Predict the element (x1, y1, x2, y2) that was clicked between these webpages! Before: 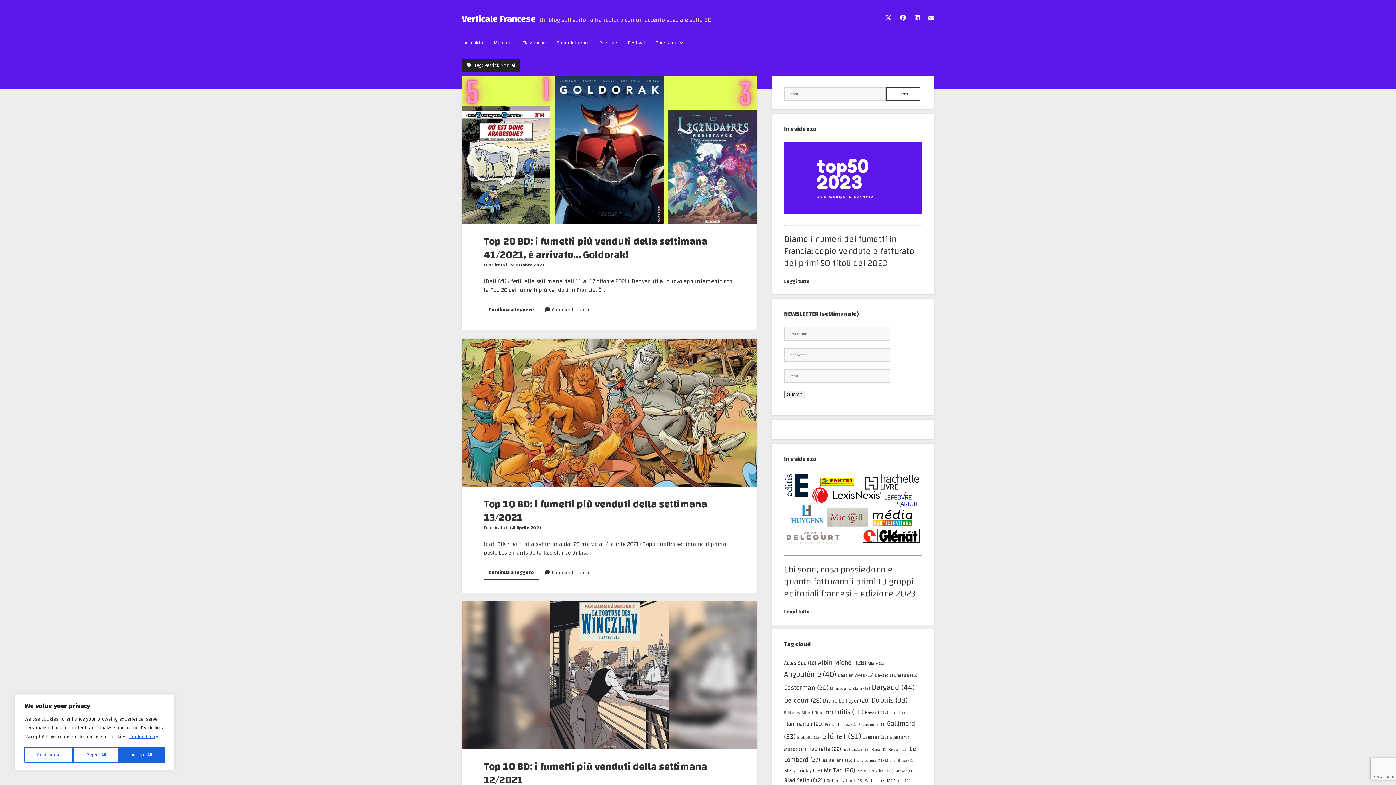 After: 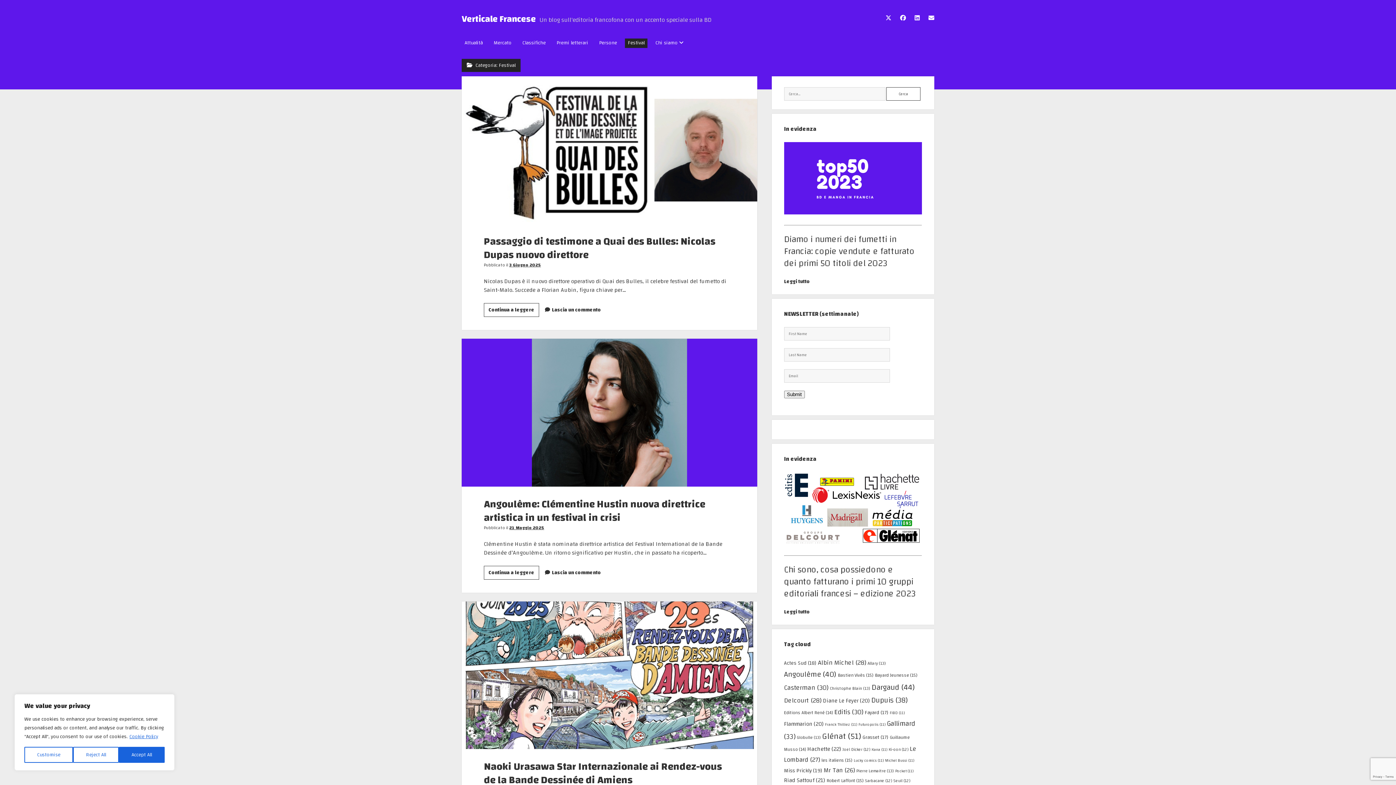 Action: bbox: (625, 38, 647, 47) label: Festival